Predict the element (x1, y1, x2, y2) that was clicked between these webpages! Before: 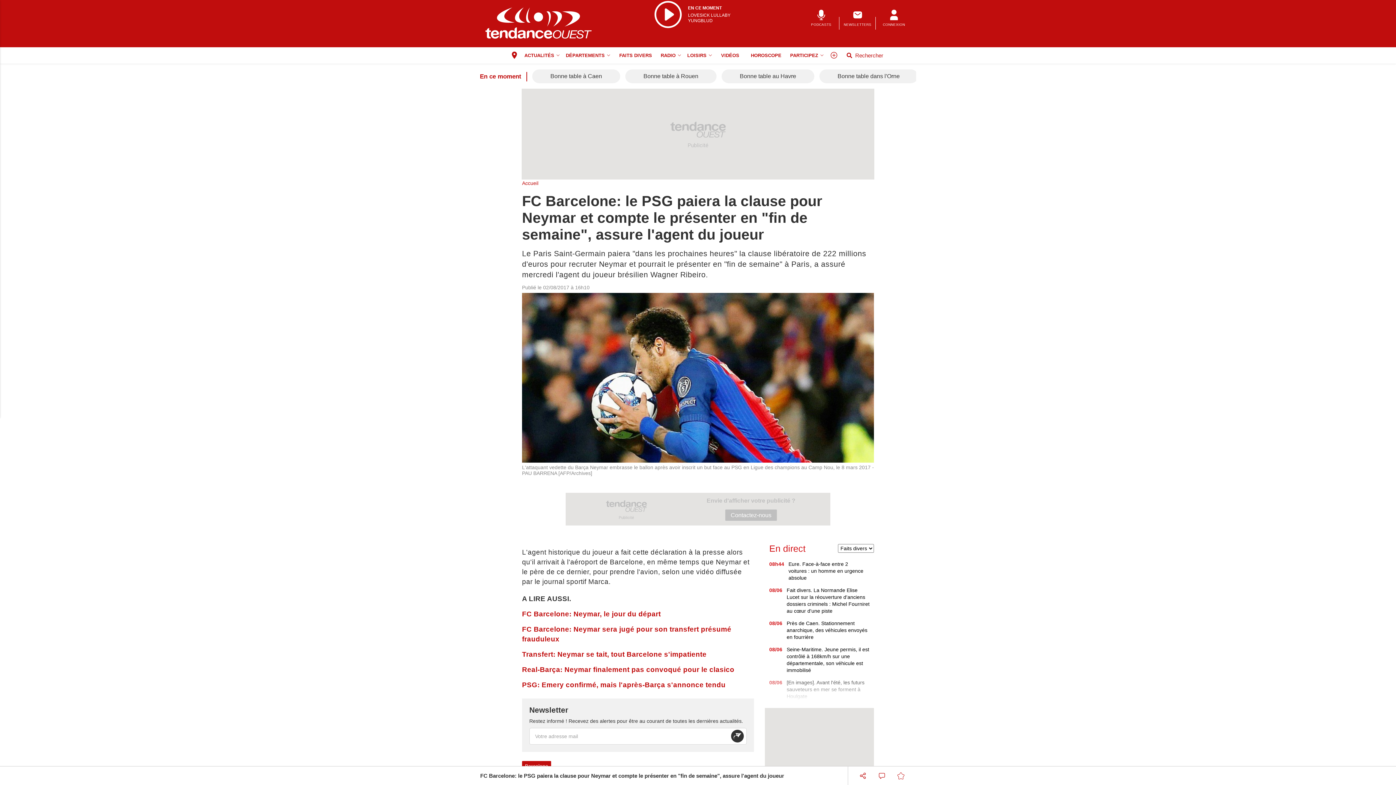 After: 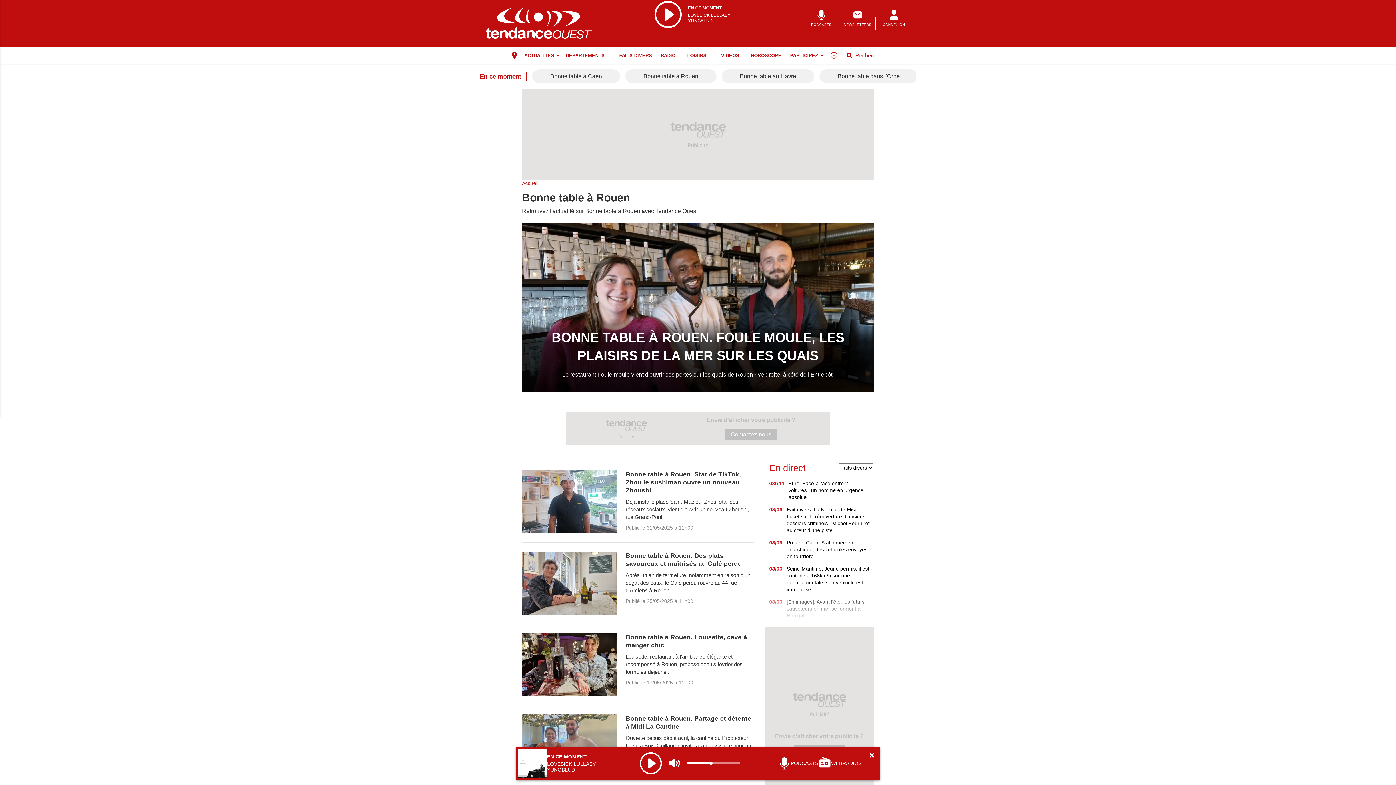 Action: label: Bonne table à Rouen bbox: (625, 69, 716, 83)